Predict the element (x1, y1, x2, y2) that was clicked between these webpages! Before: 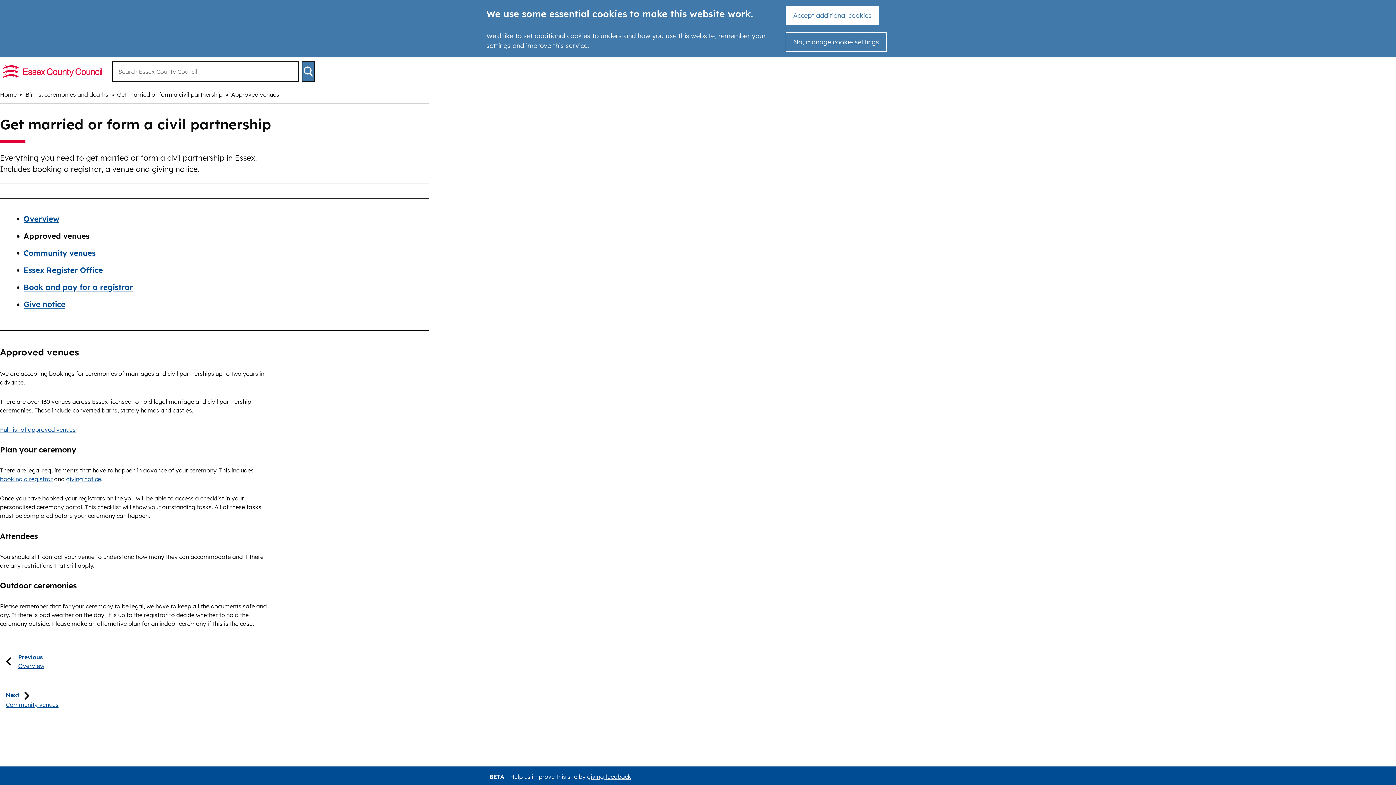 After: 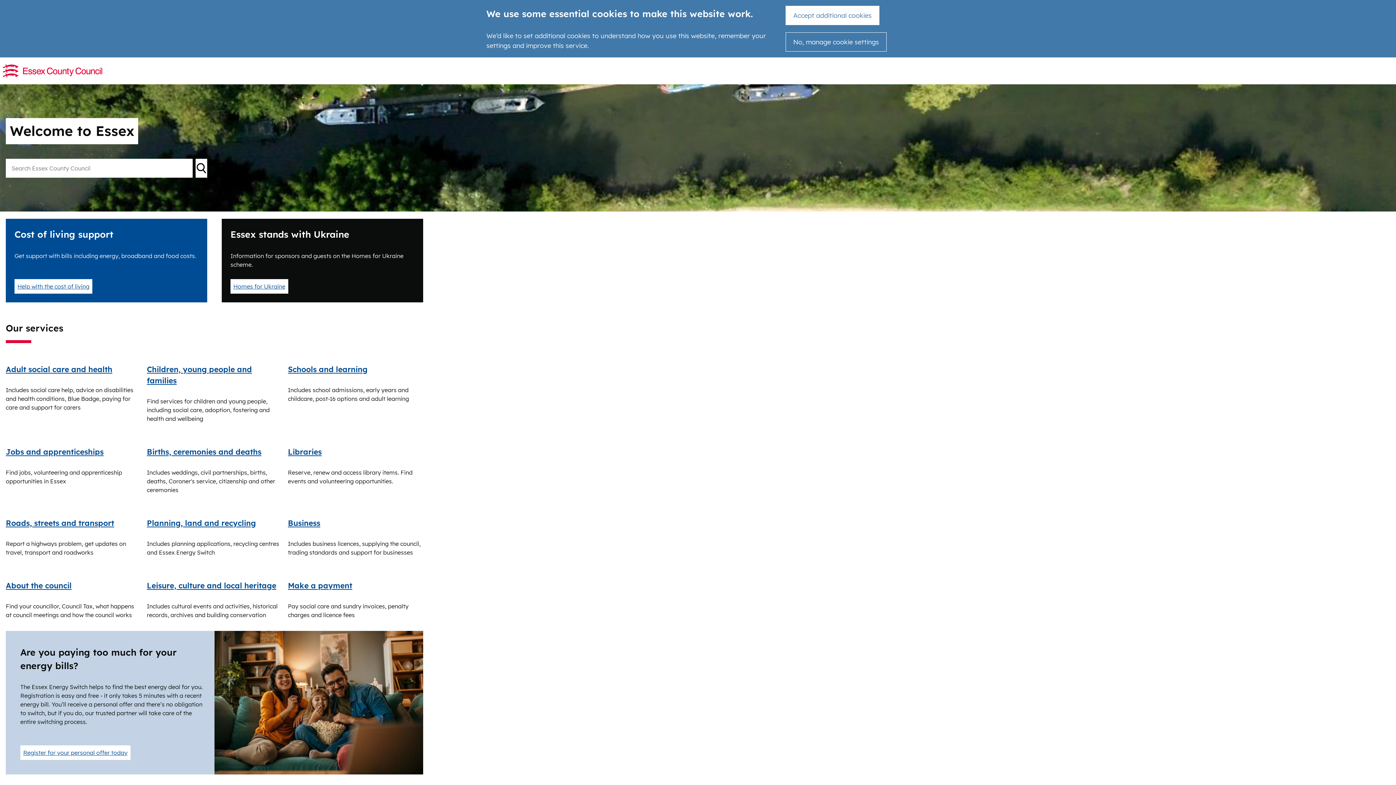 Action: bbox: (2, 65, 106, 78)